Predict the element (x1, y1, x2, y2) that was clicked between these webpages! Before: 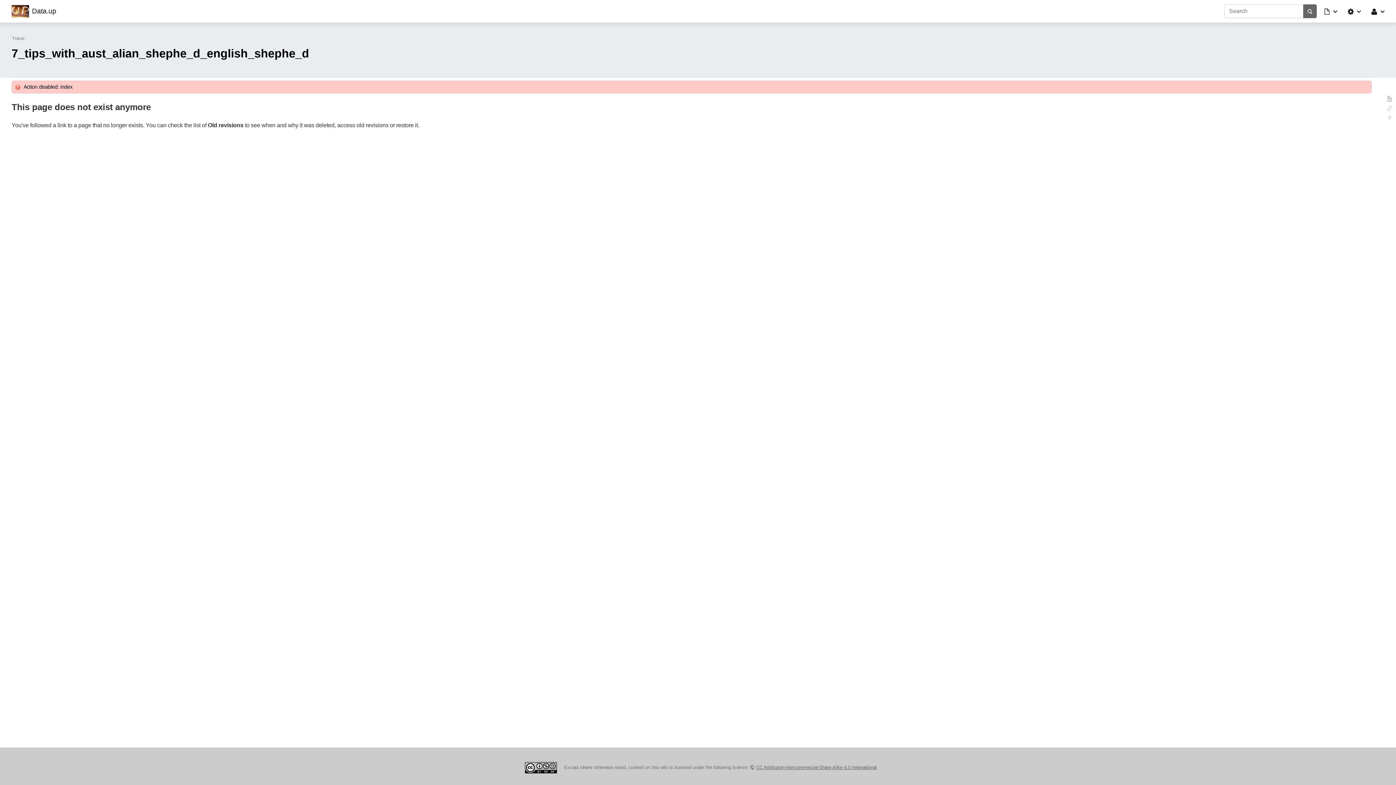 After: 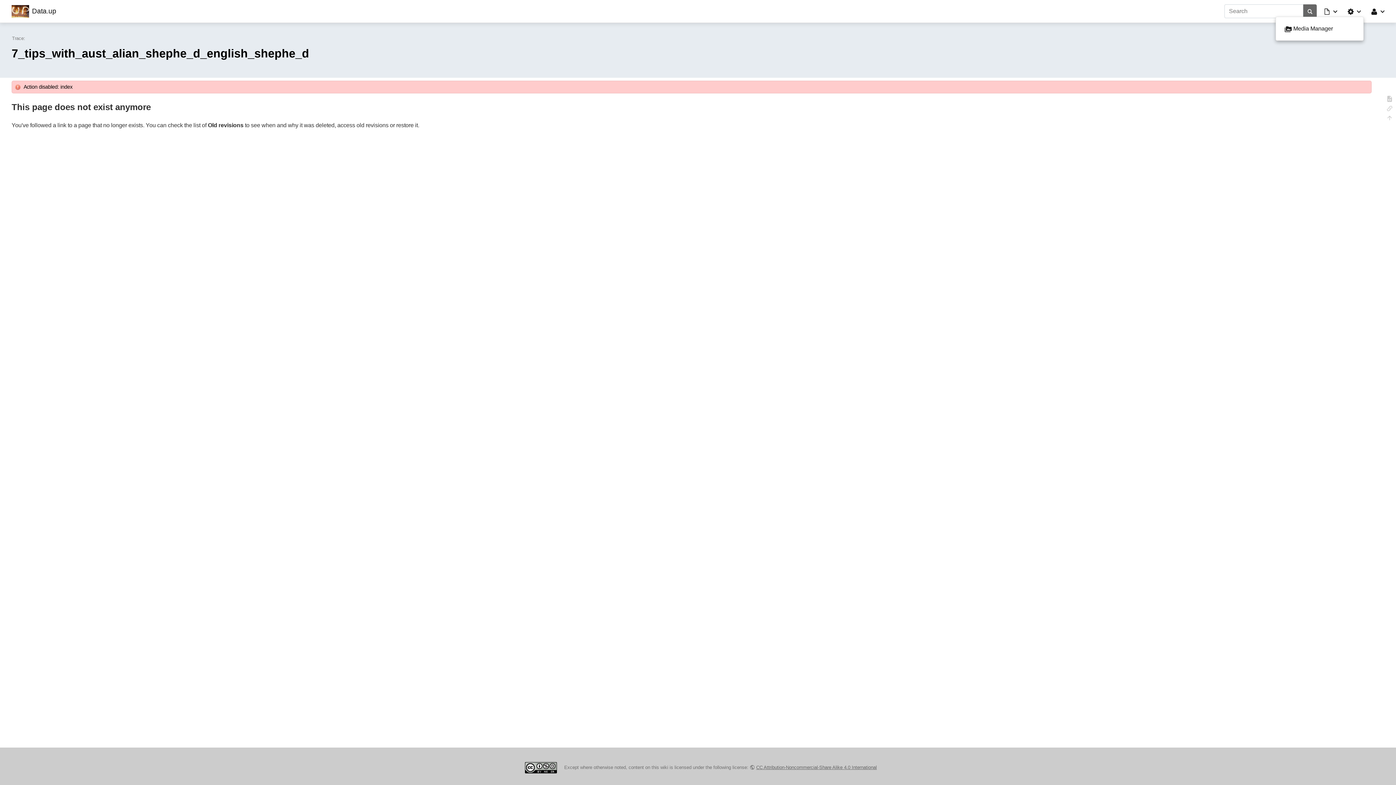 Action: bbox: (1347, 5, 1362, 16)